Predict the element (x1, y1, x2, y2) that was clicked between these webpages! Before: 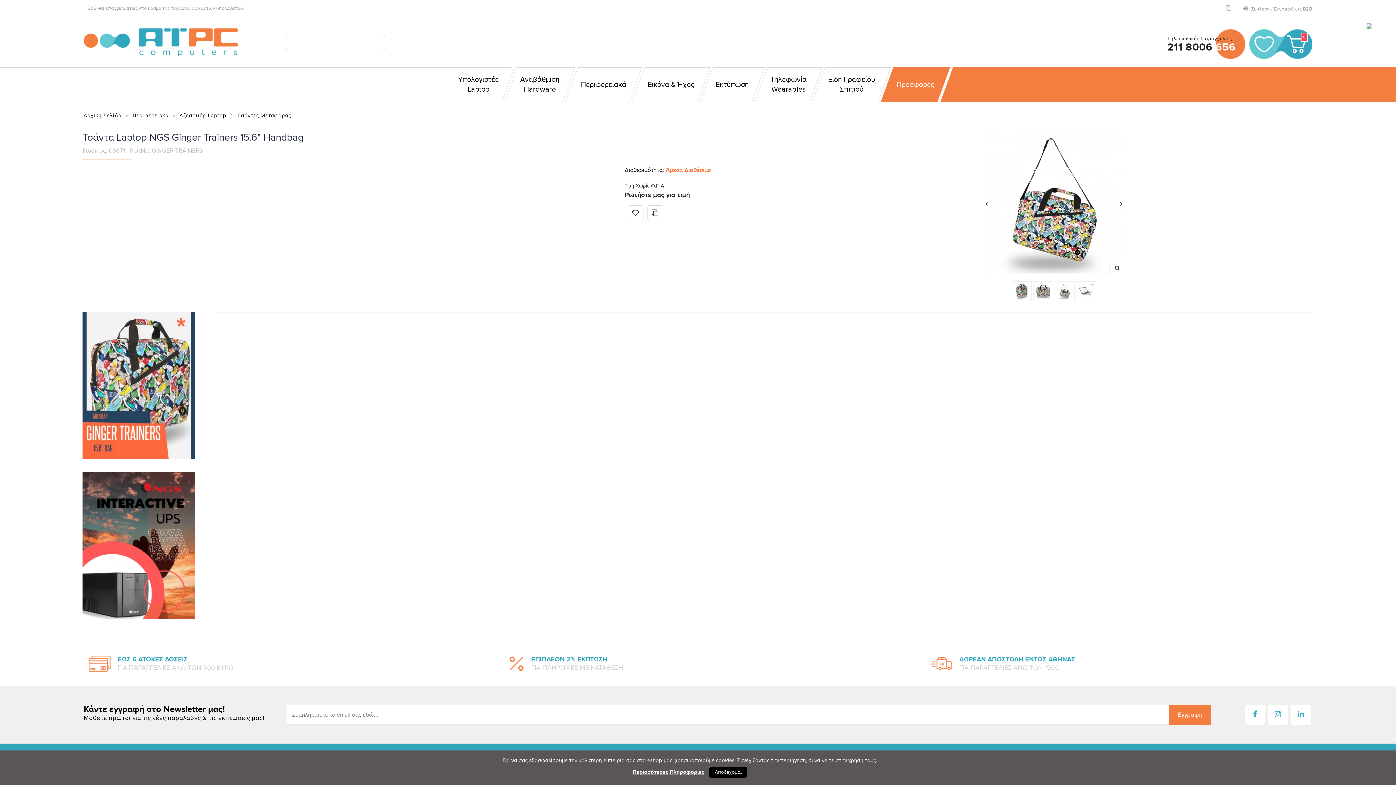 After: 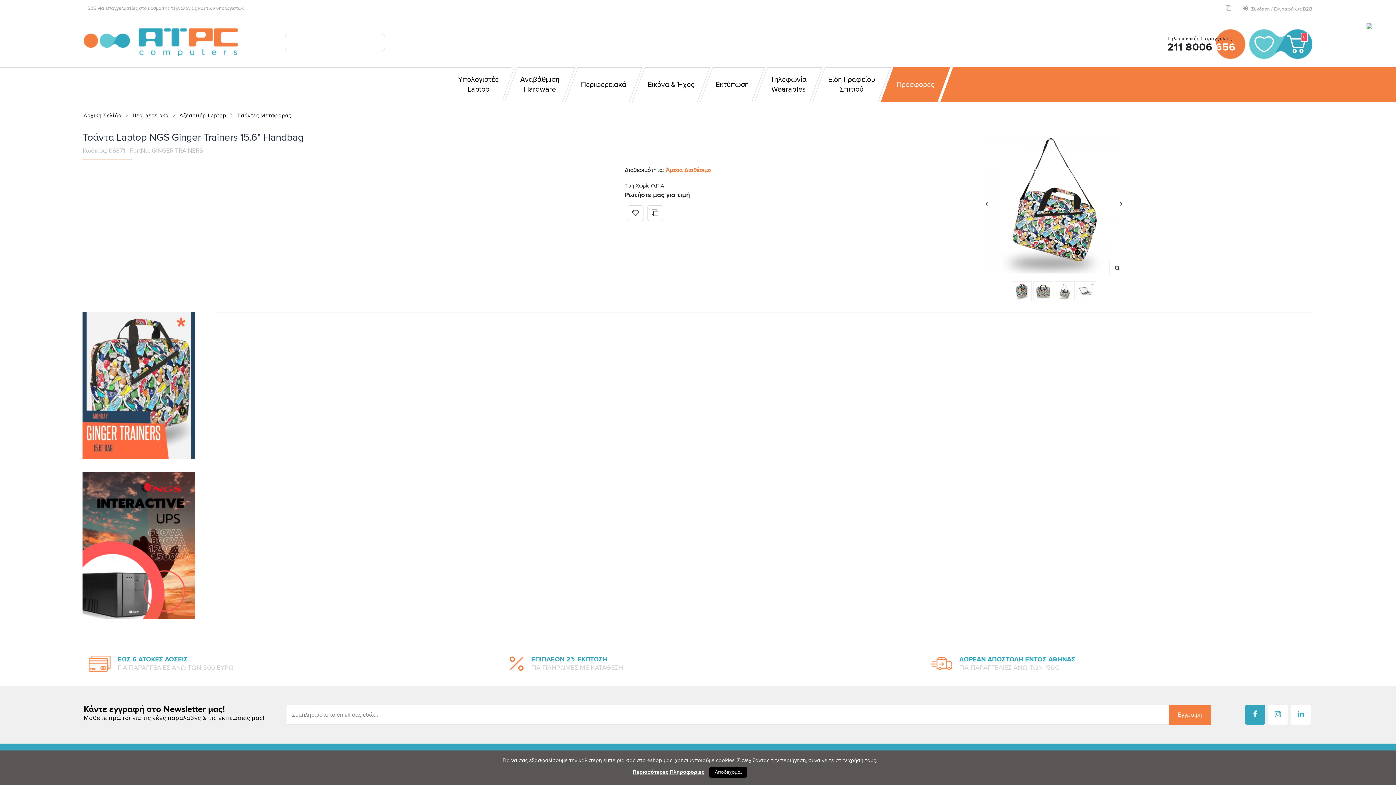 Action: bbox: (1245, 705, 1265, 725) label: facebook